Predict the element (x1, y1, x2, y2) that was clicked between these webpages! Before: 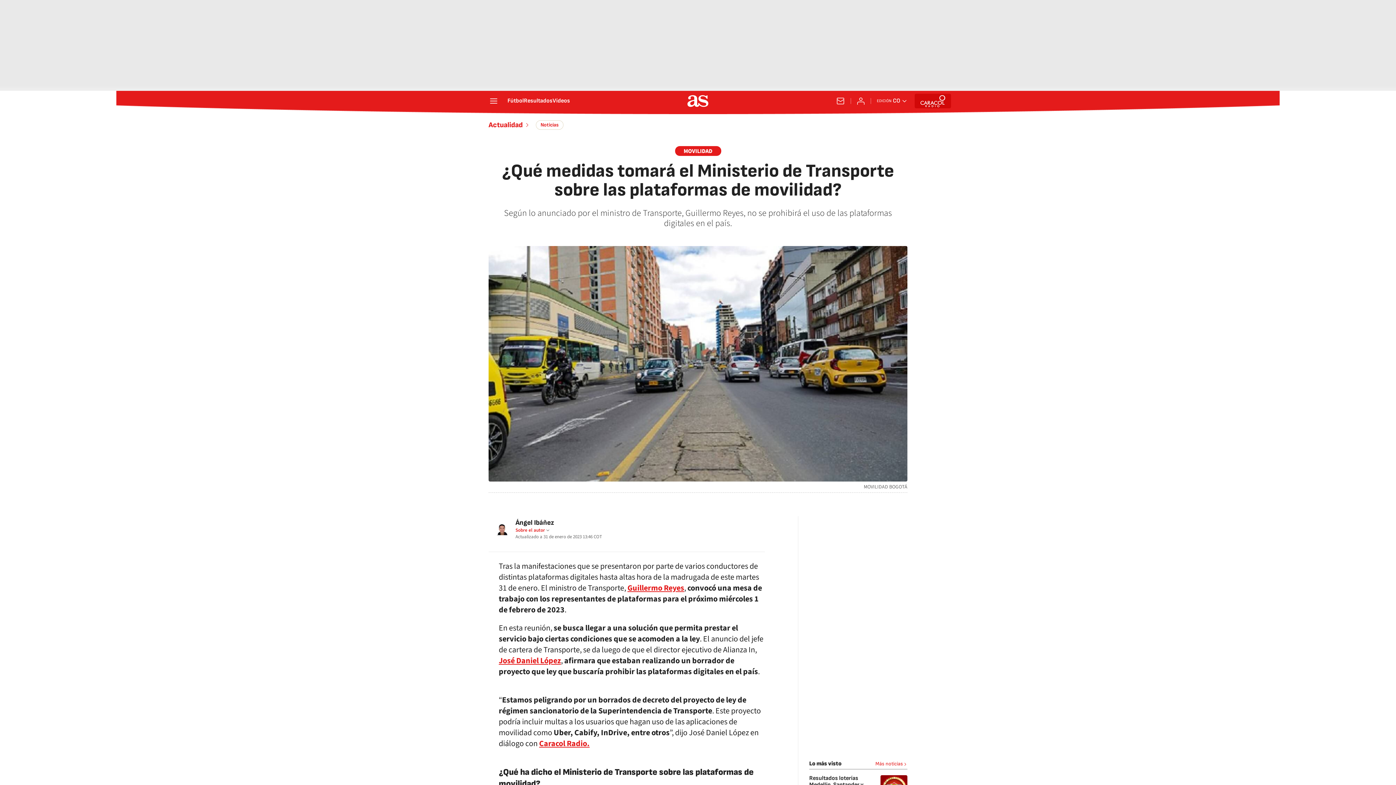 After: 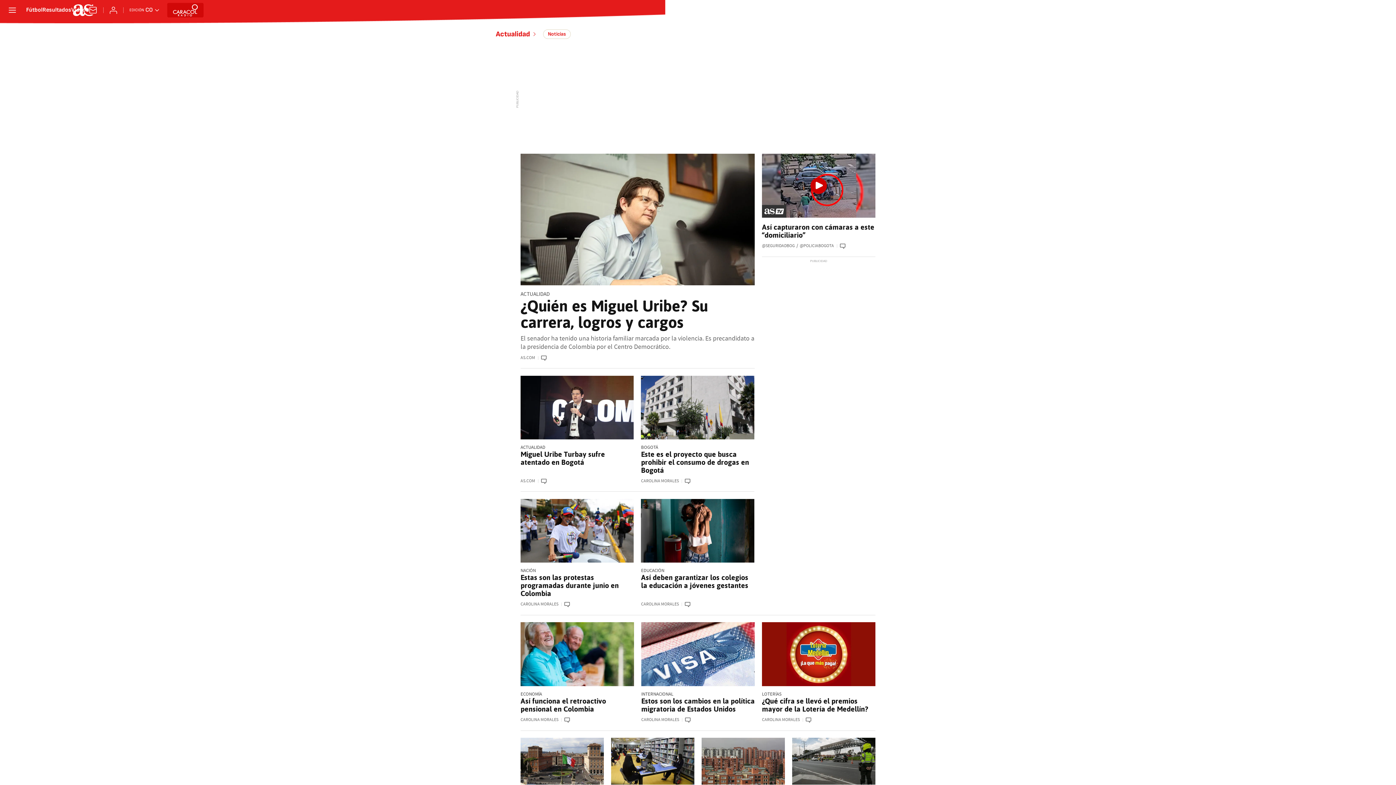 Action: bbox: (488, 120, 530, 129) label: Actualidad